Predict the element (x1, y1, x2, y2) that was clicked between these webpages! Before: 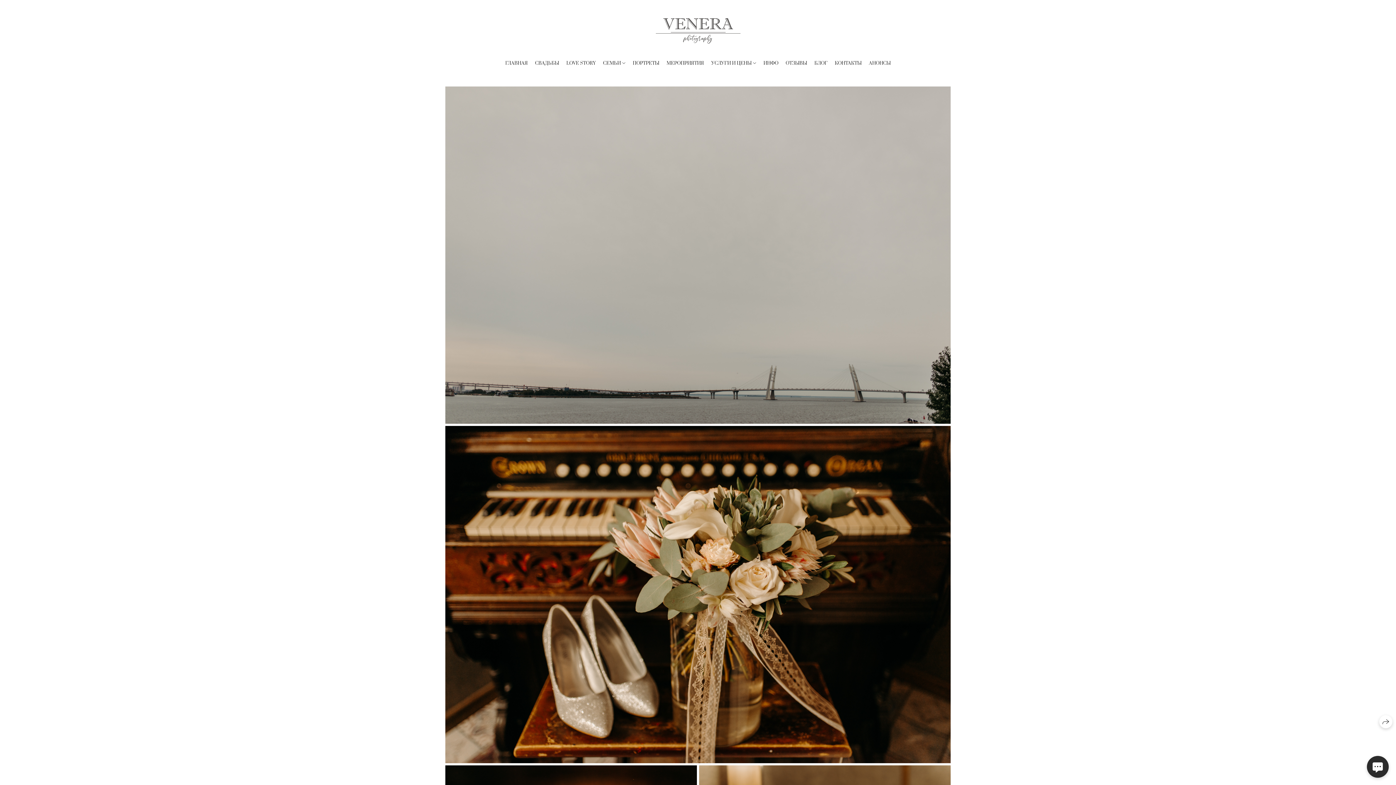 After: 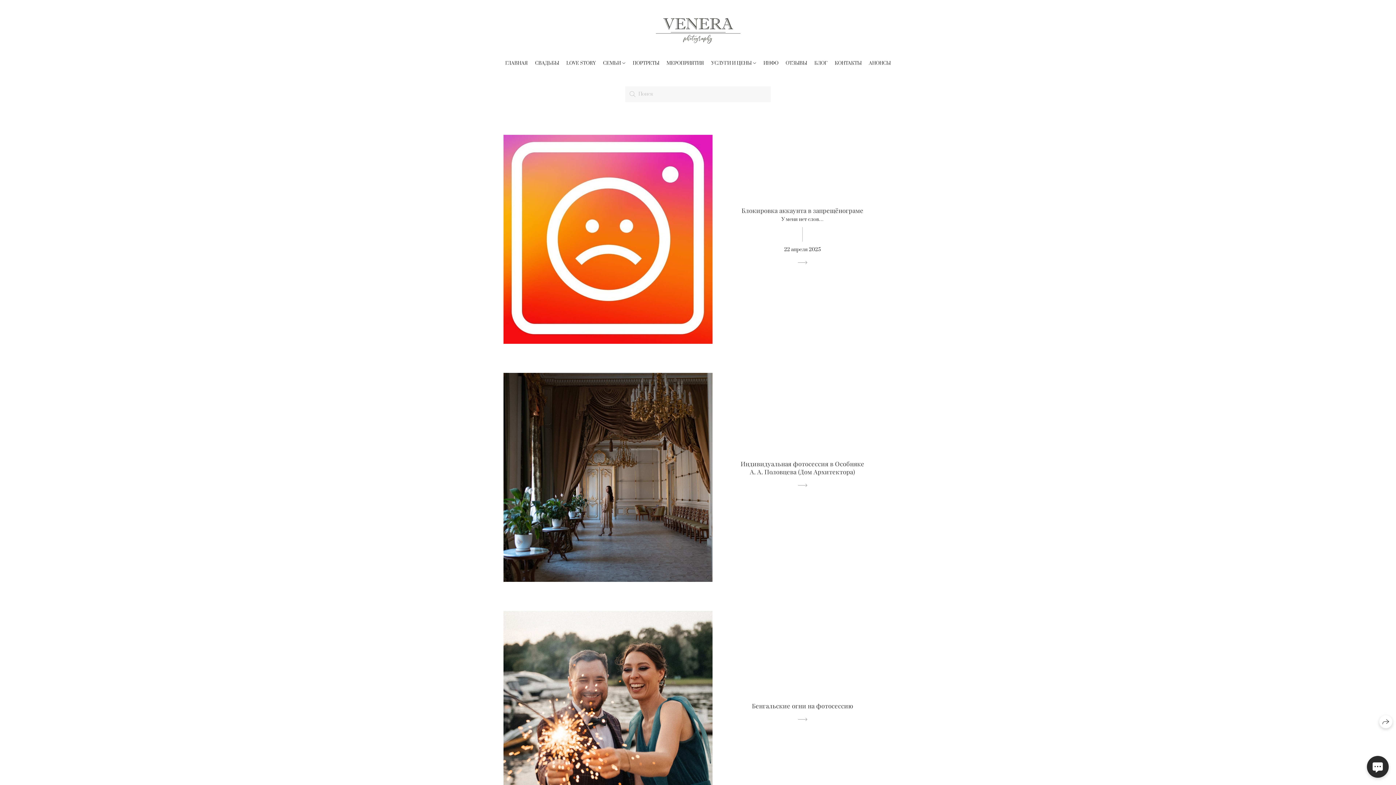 Action: bbox: (814, 60, 827, 66) label: БЛОГ